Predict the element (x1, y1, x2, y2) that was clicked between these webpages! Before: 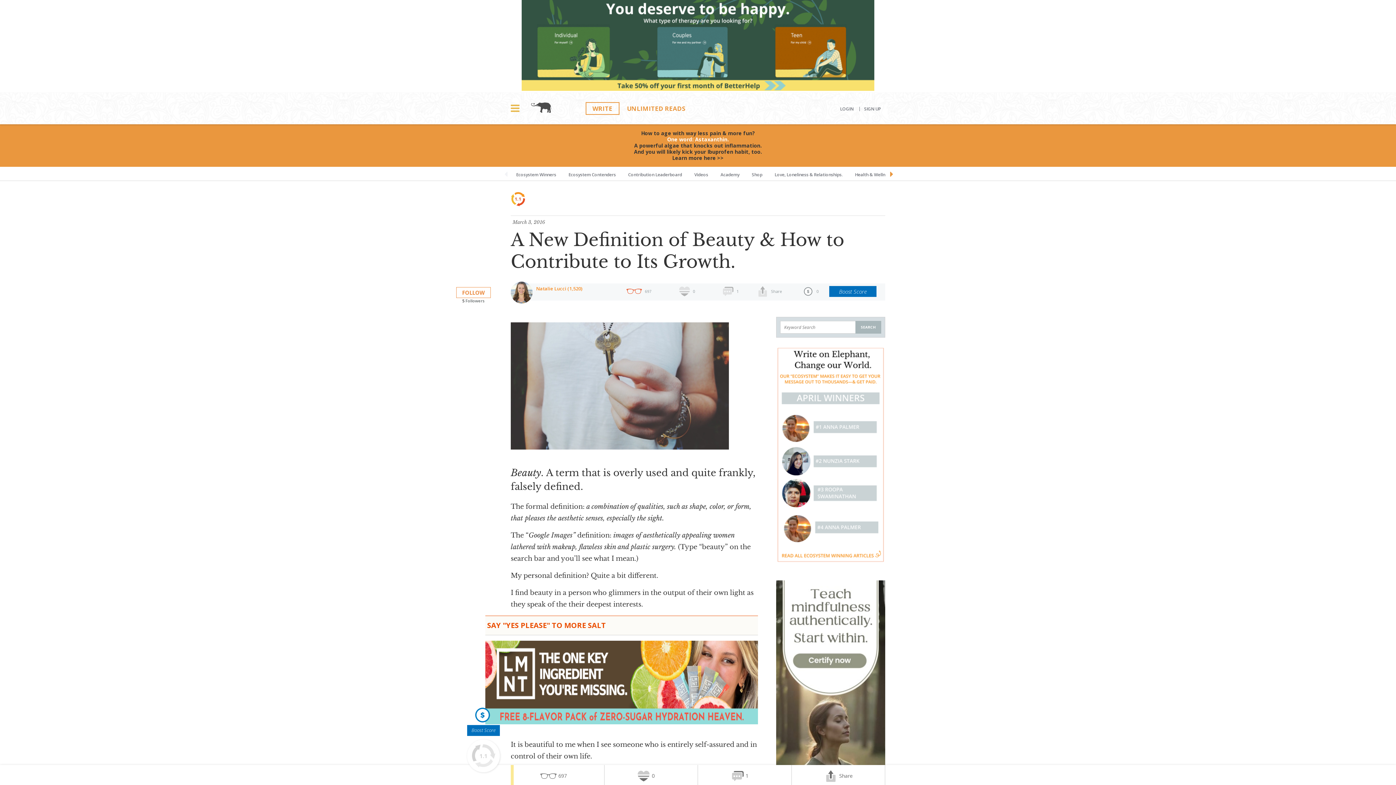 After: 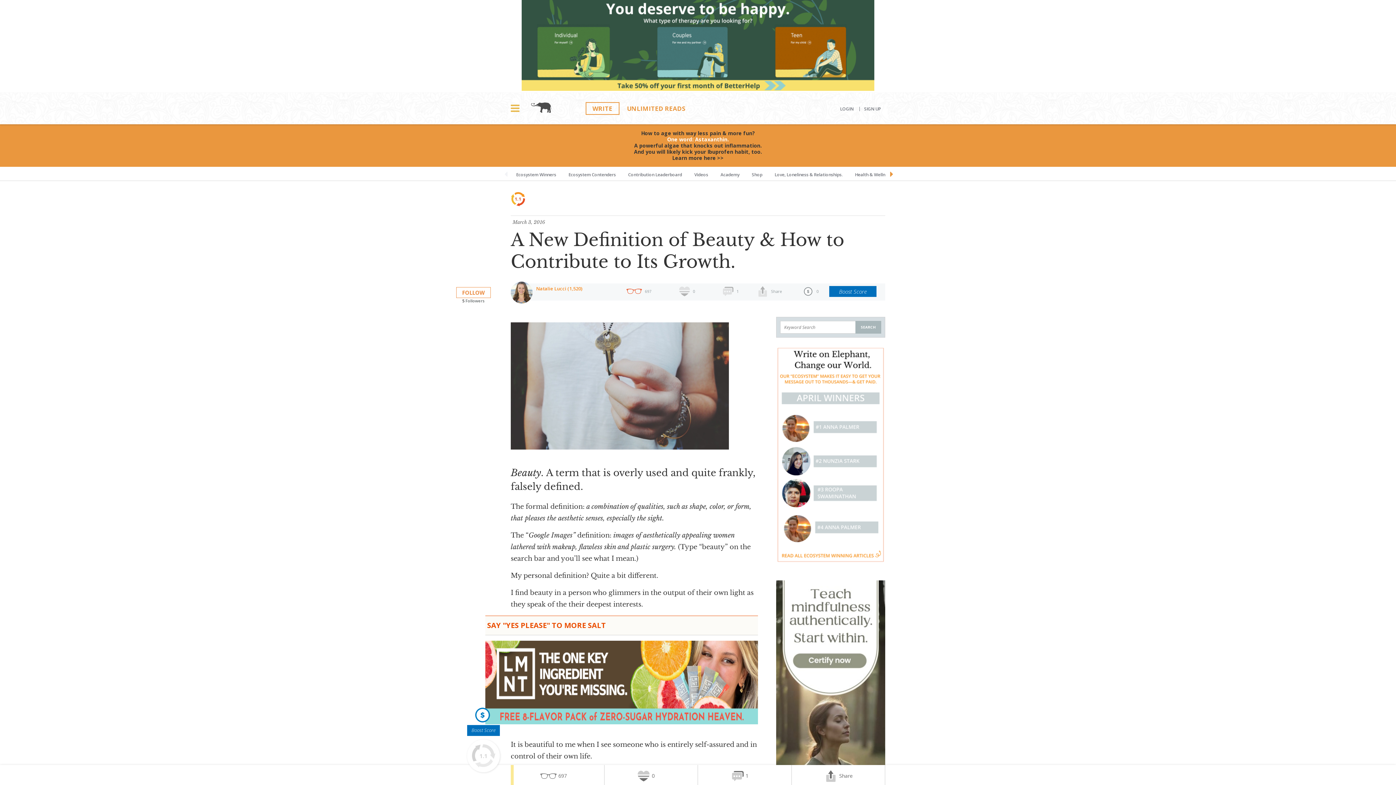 Action: bbox: (0, 124, 1396, 166)